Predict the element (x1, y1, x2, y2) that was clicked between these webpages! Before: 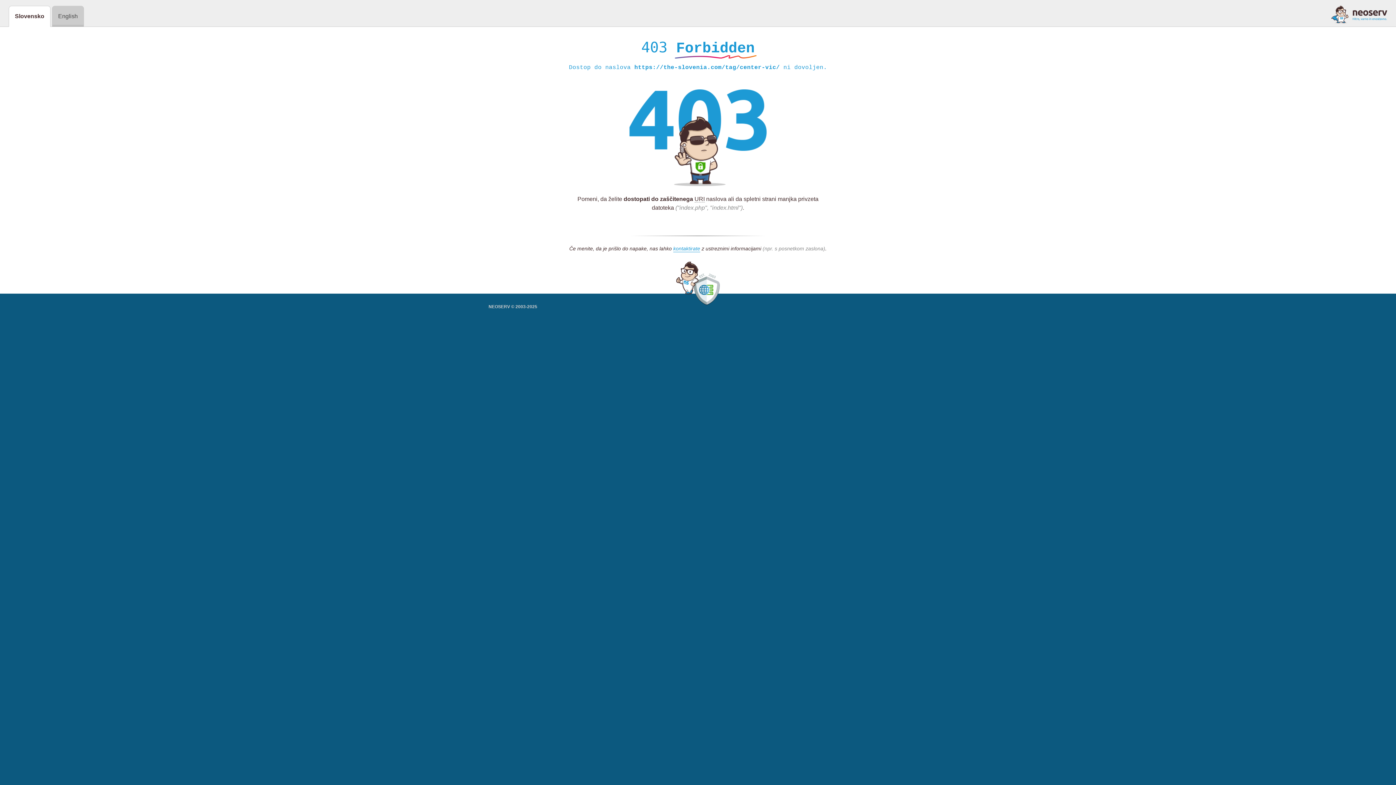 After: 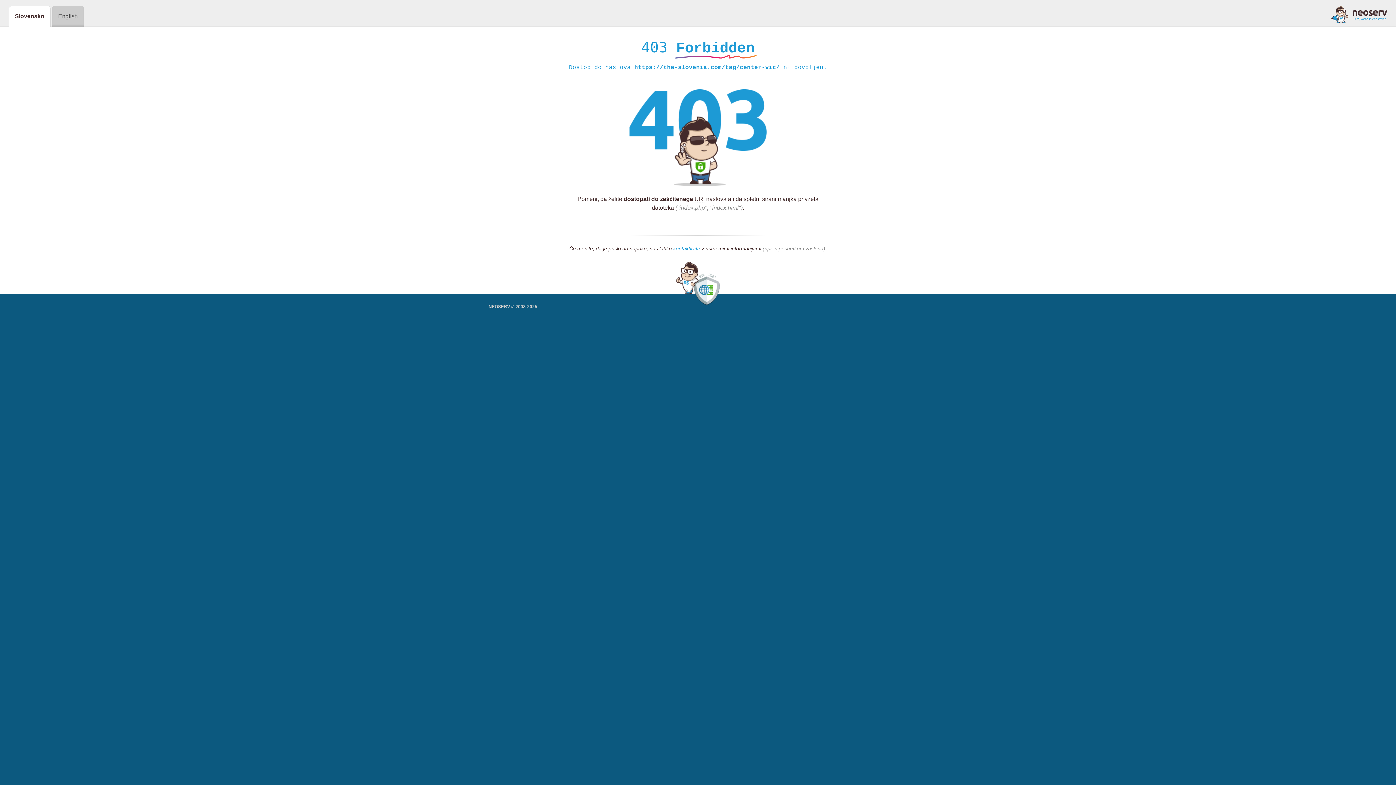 Action: label: kontaktirate bbox: (673, 245, 700, 252)